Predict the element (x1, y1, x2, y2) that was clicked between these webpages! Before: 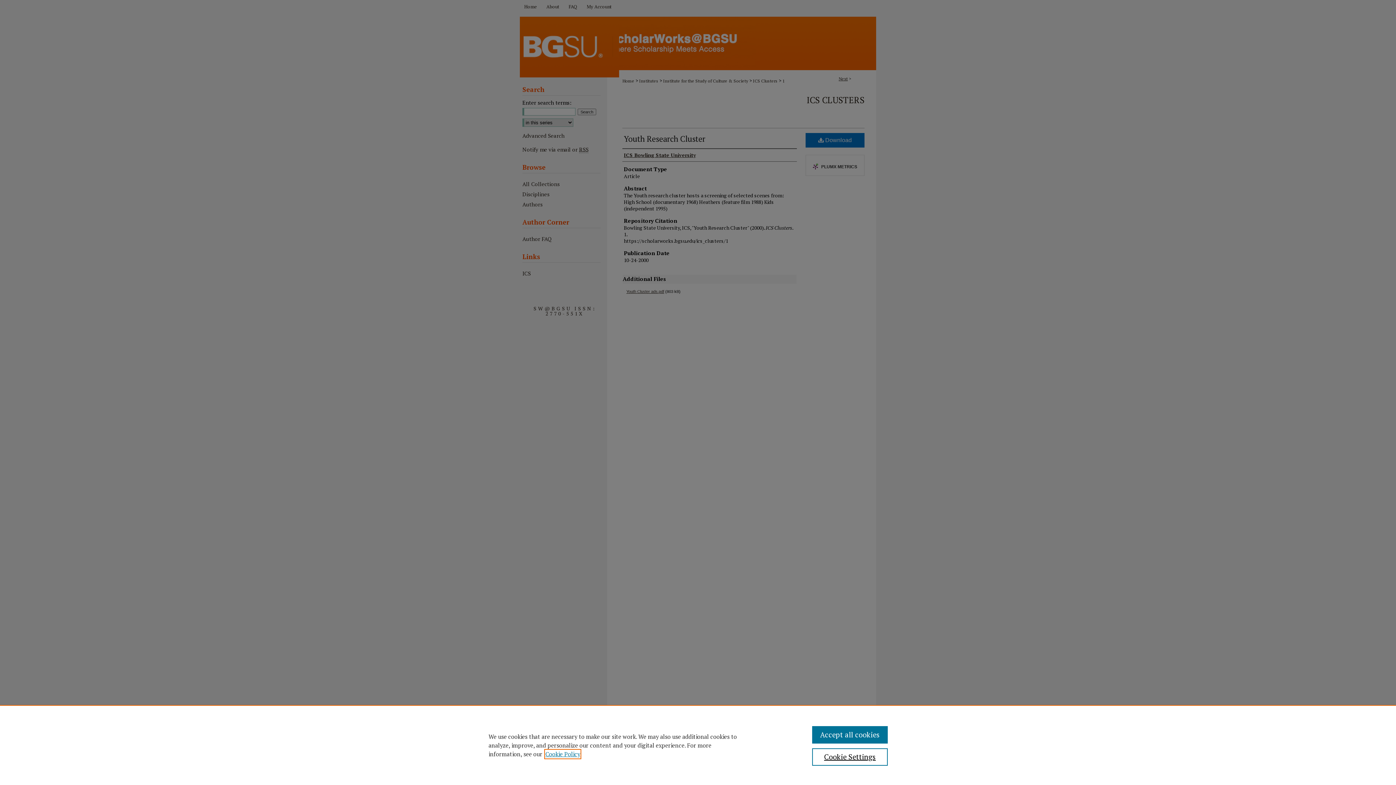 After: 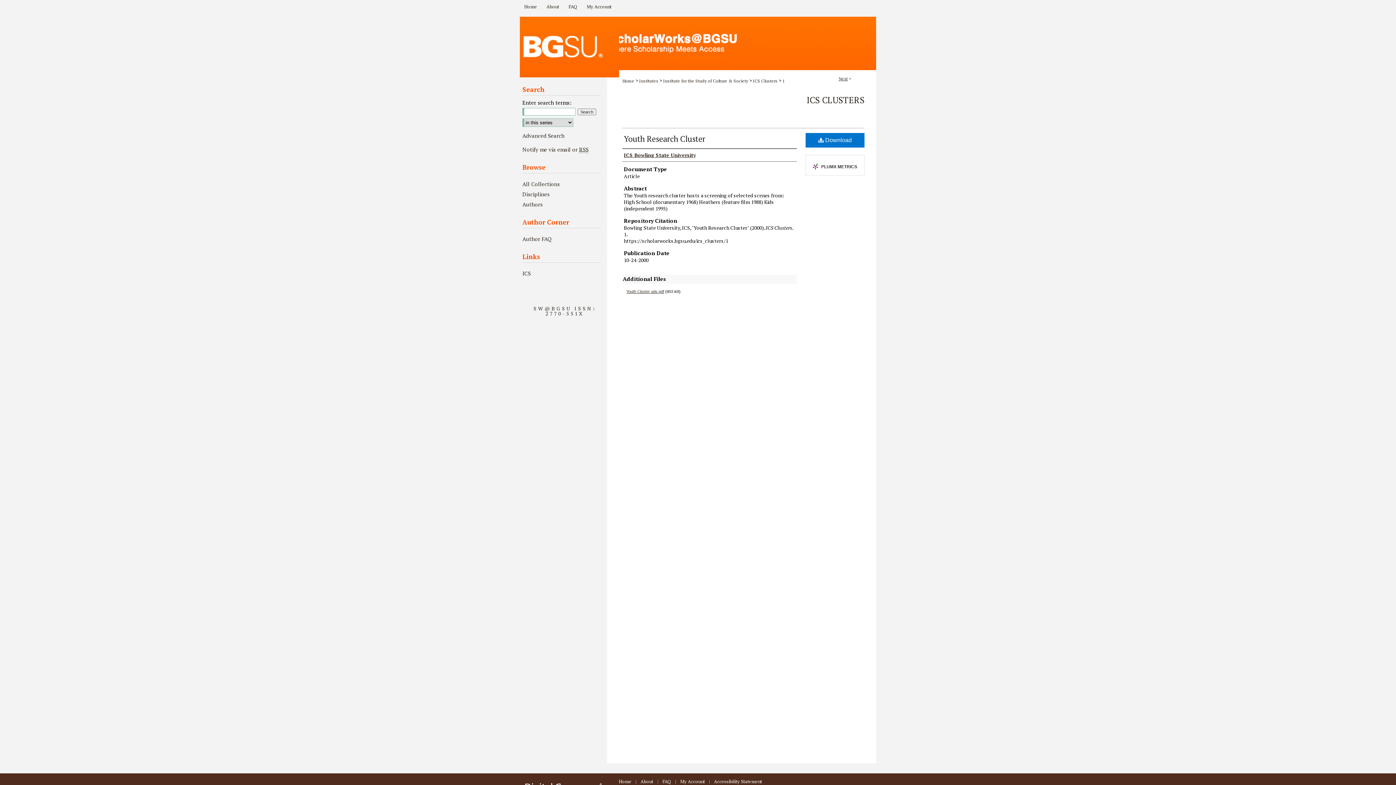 Action: bbox: (812, 726, 887, 744) label: Accept all cookies